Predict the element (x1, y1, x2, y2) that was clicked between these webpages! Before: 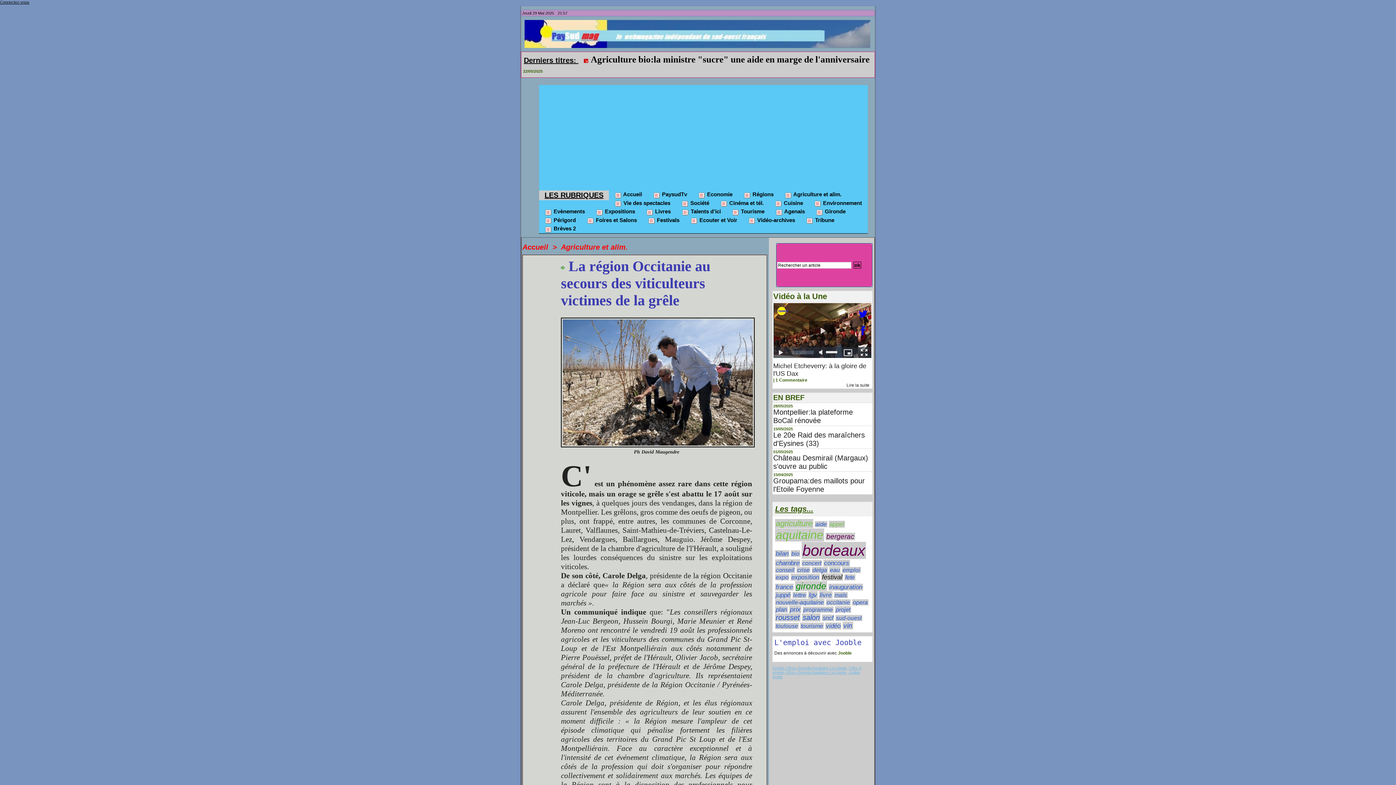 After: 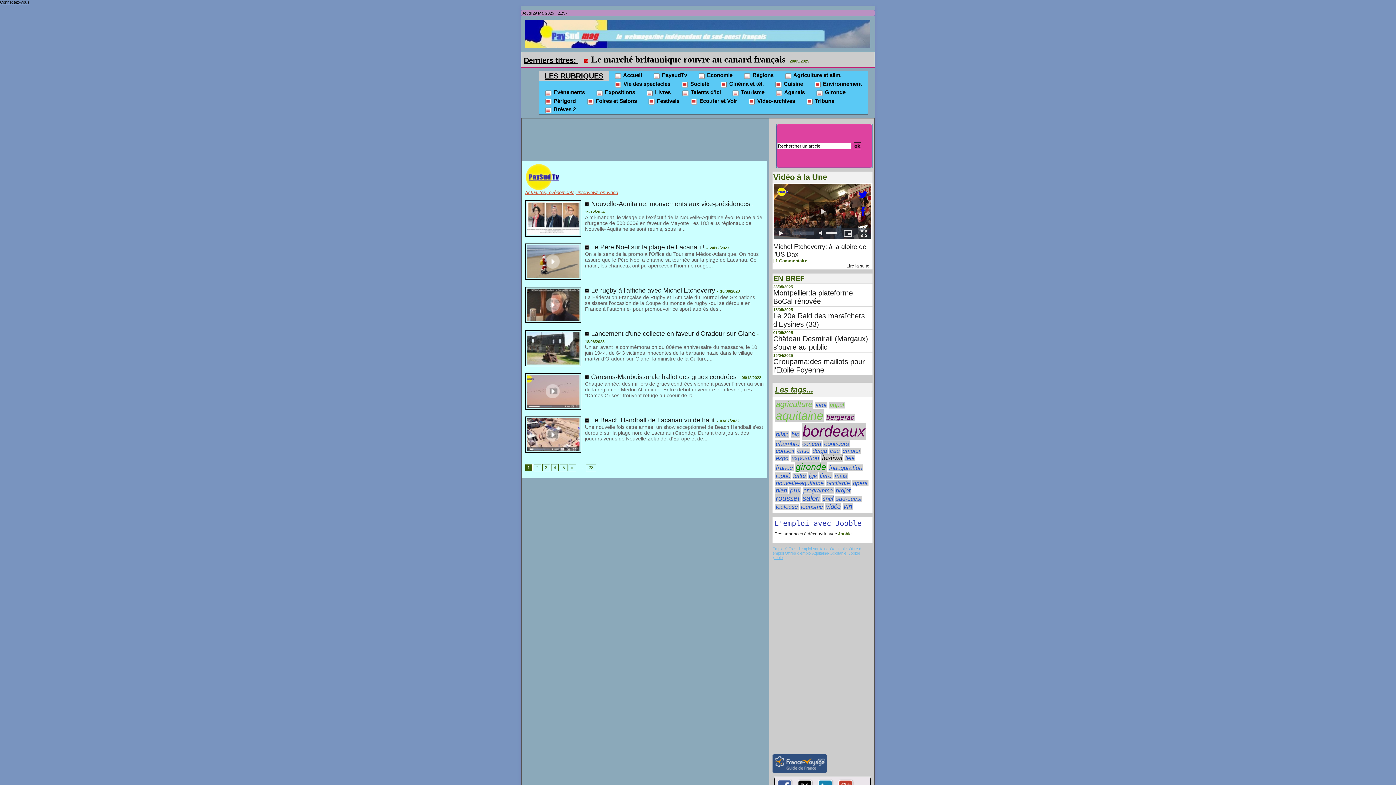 Action: bbox: (647, 190, 692, 199) label:  PaysudTv